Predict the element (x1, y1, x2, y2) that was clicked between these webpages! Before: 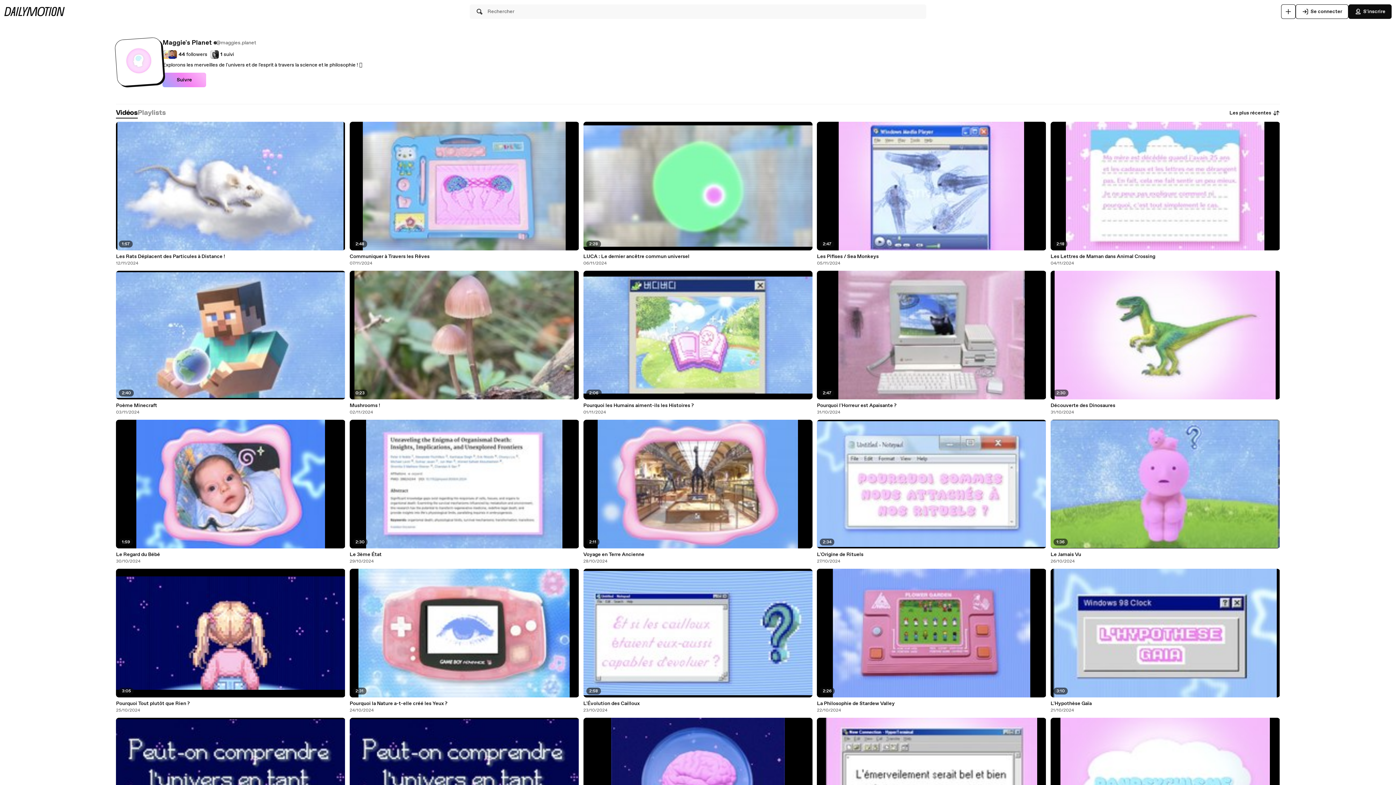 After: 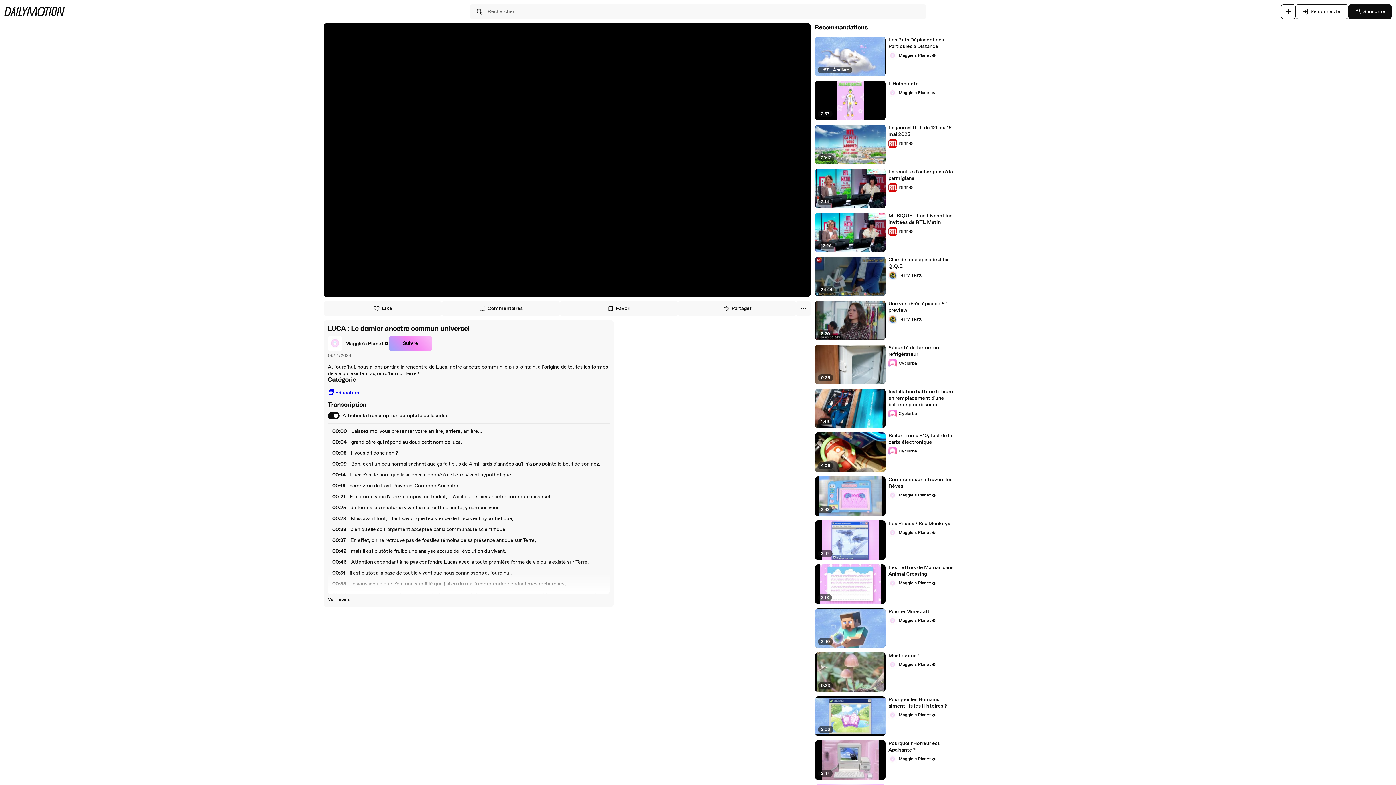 Action: label: LUCA : Le dernier ancêtre commun universel bbox: (583, 253, 812, 260)